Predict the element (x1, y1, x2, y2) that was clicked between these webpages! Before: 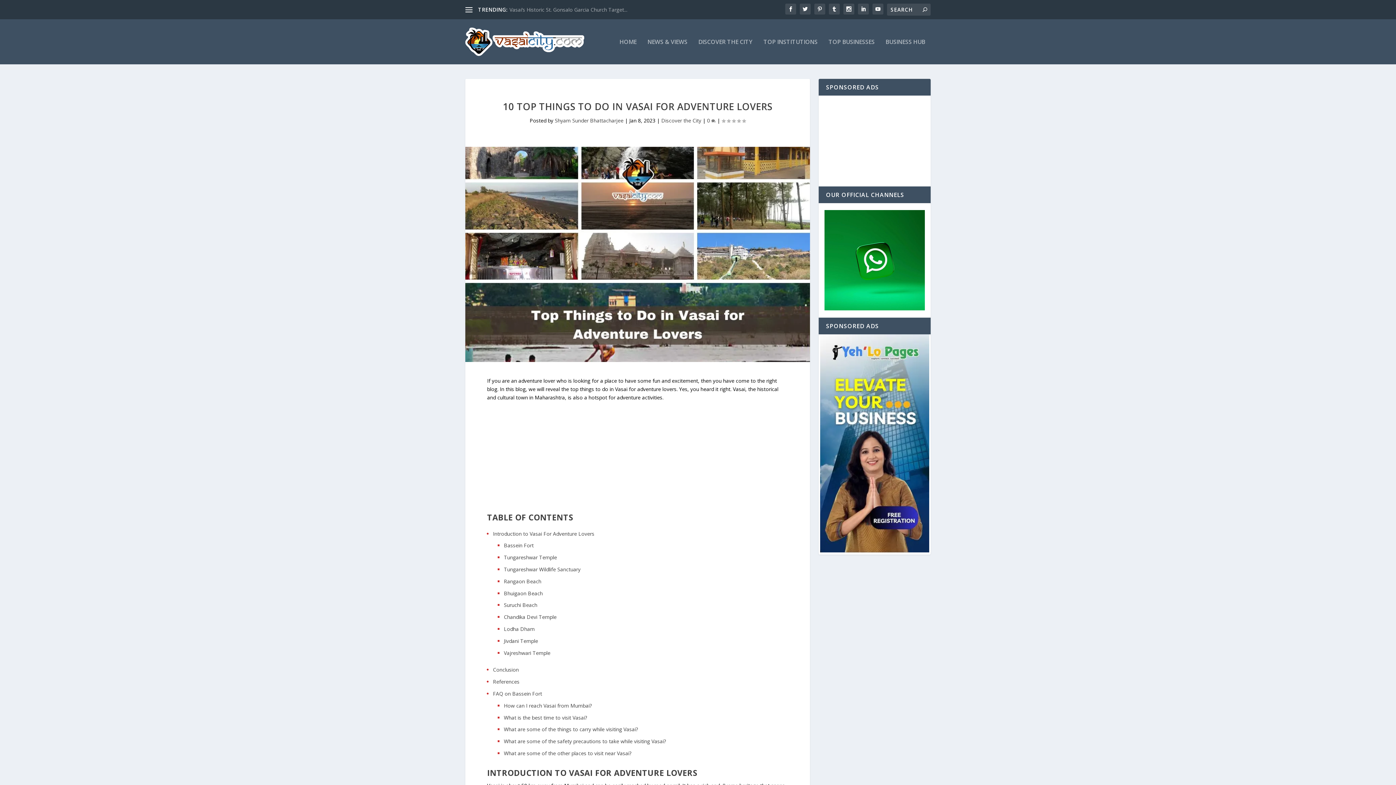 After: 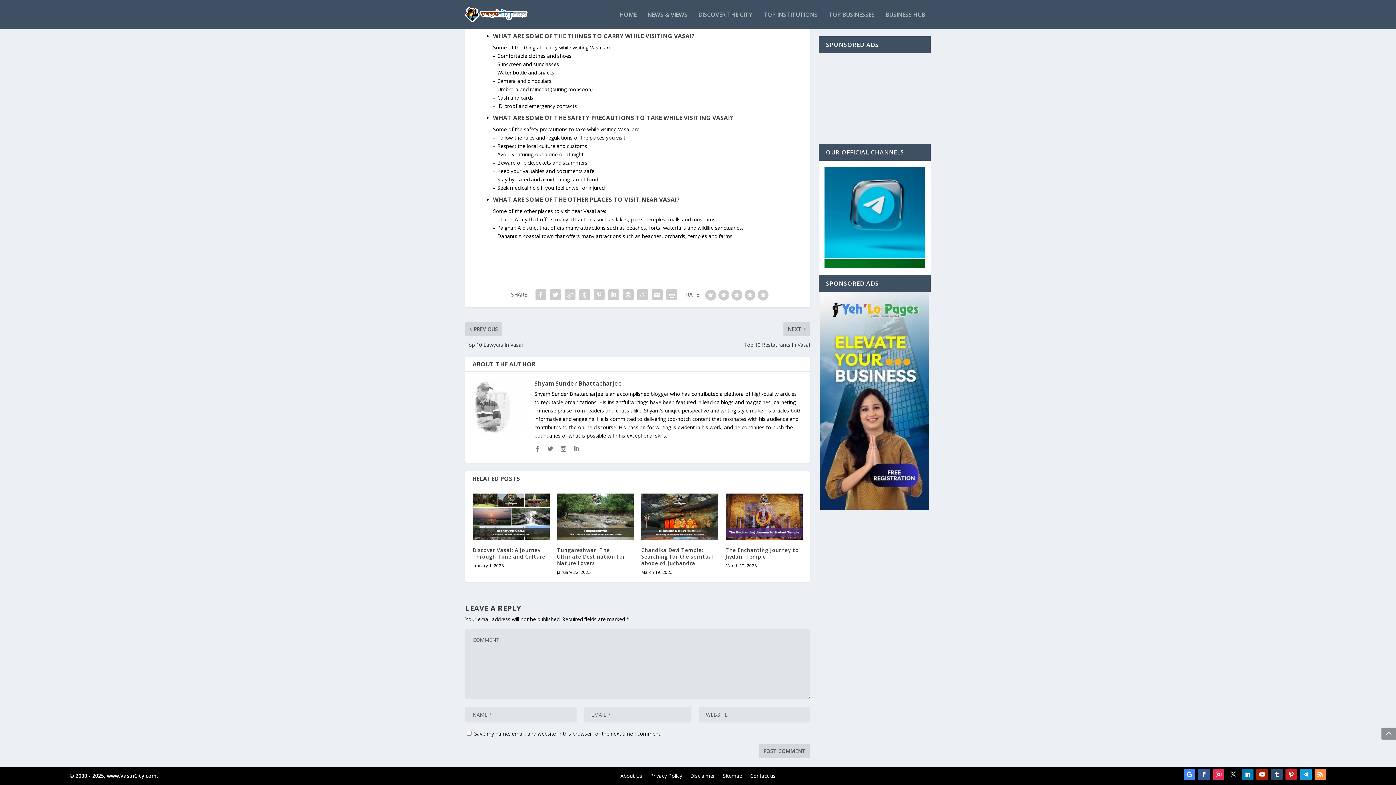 Action: label: What are some of the safety precautions to take while visiting Vasai? bbox: (504, 738, 666, 745)